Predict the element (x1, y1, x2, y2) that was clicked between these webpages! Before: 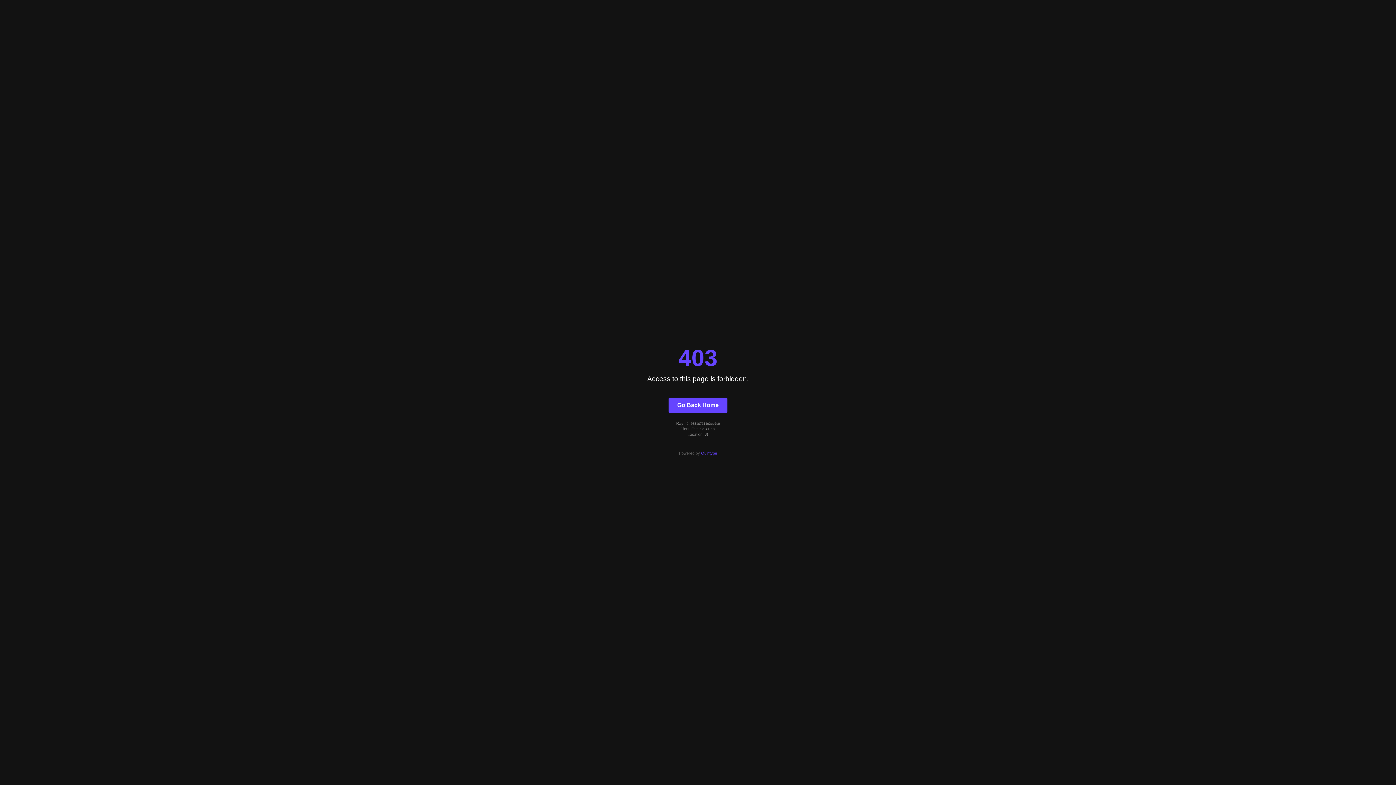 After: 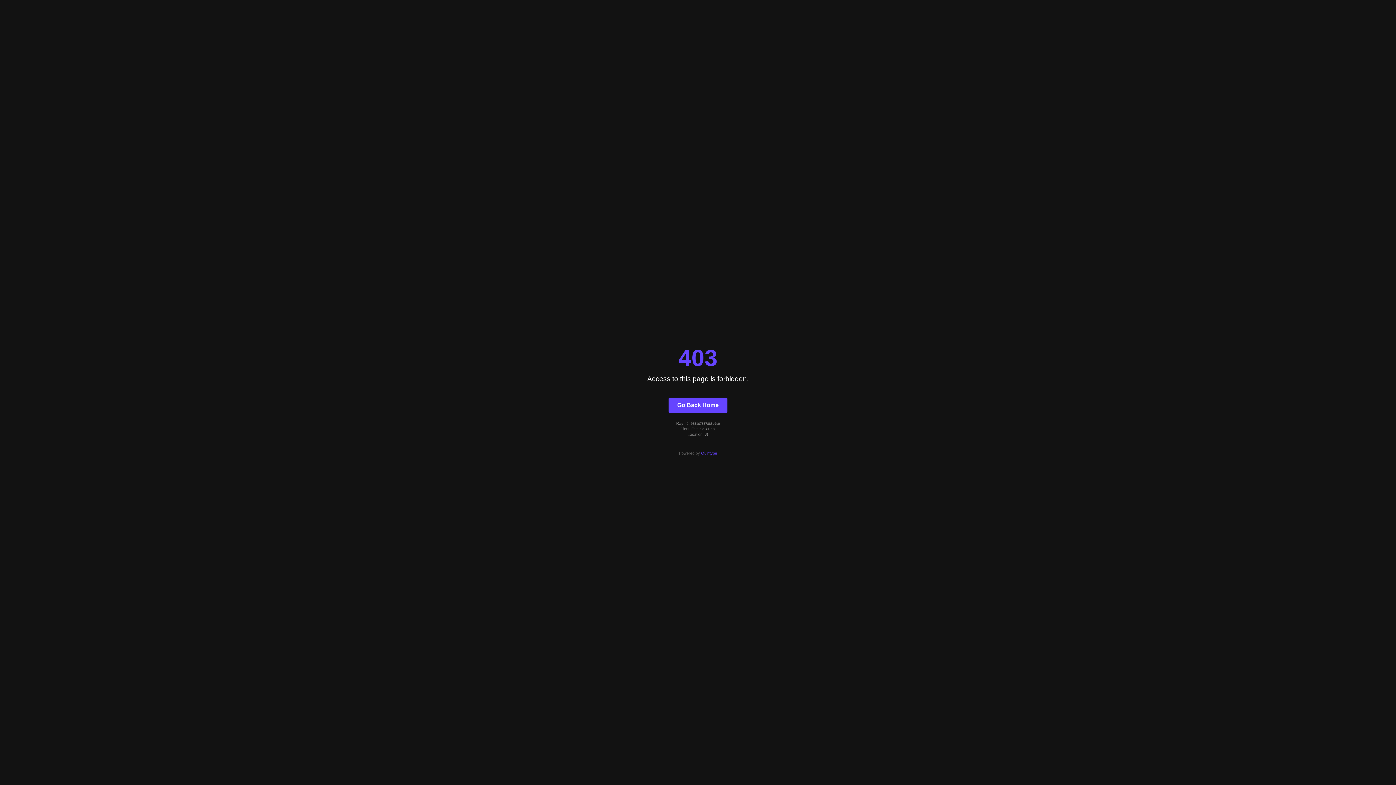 Action: label: Go Back Home bbox: (668, 397, 727, 412)